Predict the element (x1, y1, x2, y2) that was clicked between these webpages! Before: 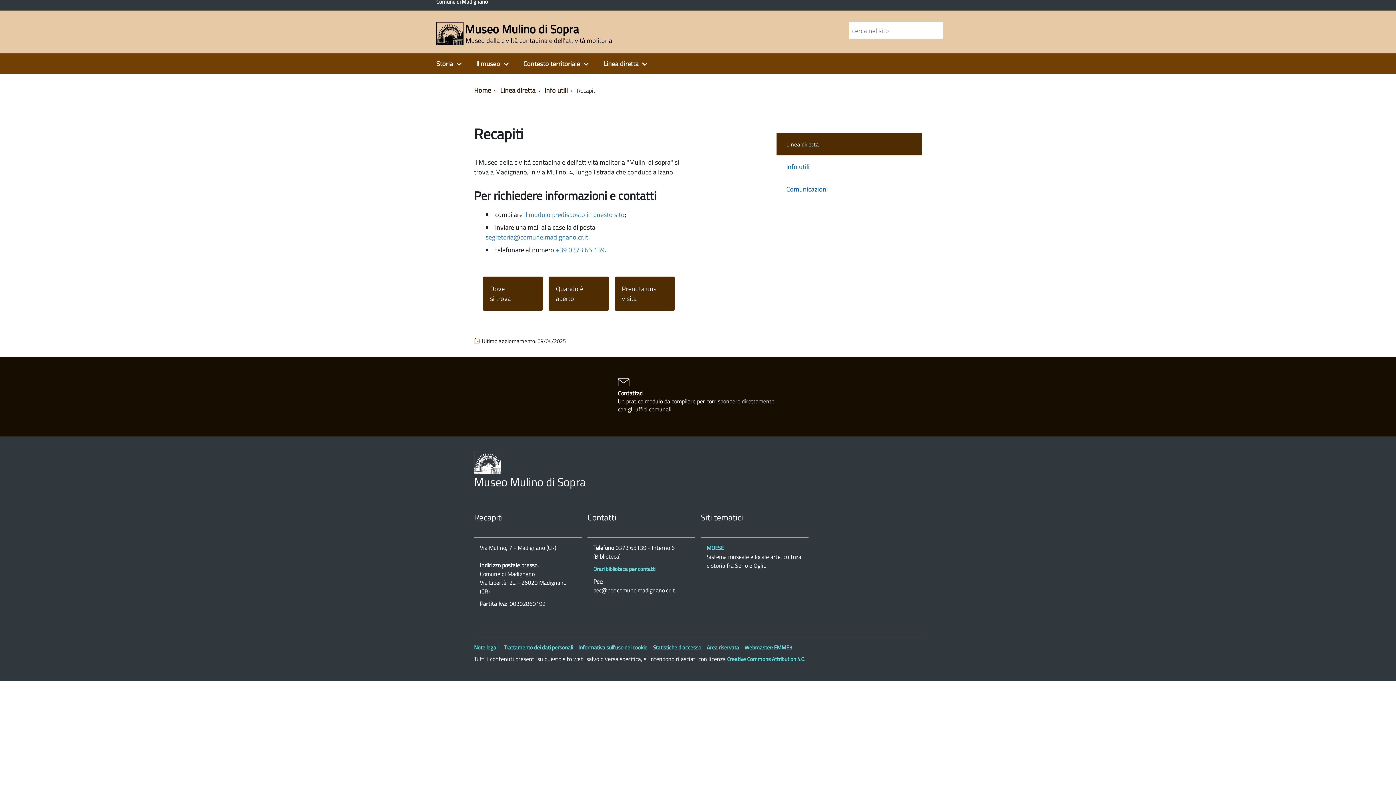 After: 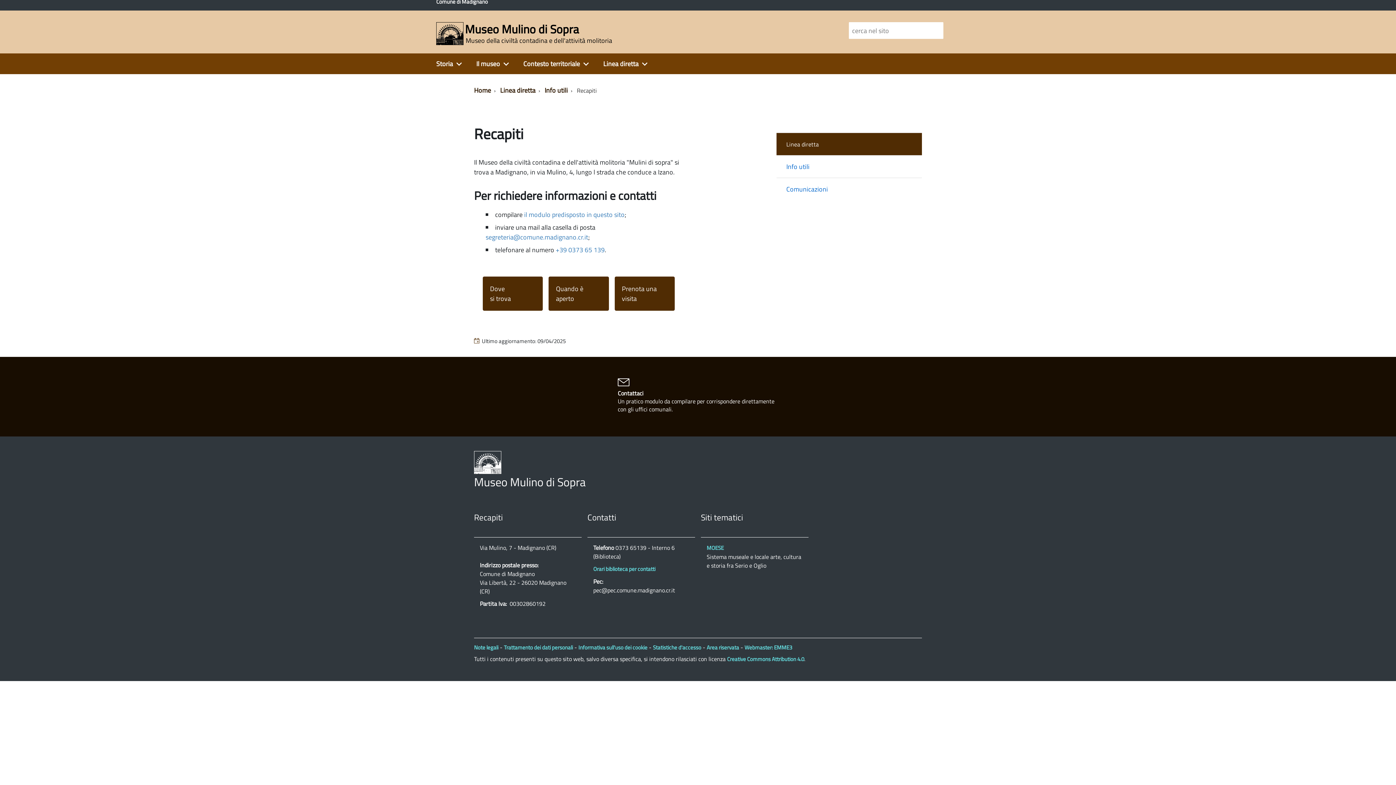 Action: bbox: (926, 22, 943, 38) label: Avvia la ricerca